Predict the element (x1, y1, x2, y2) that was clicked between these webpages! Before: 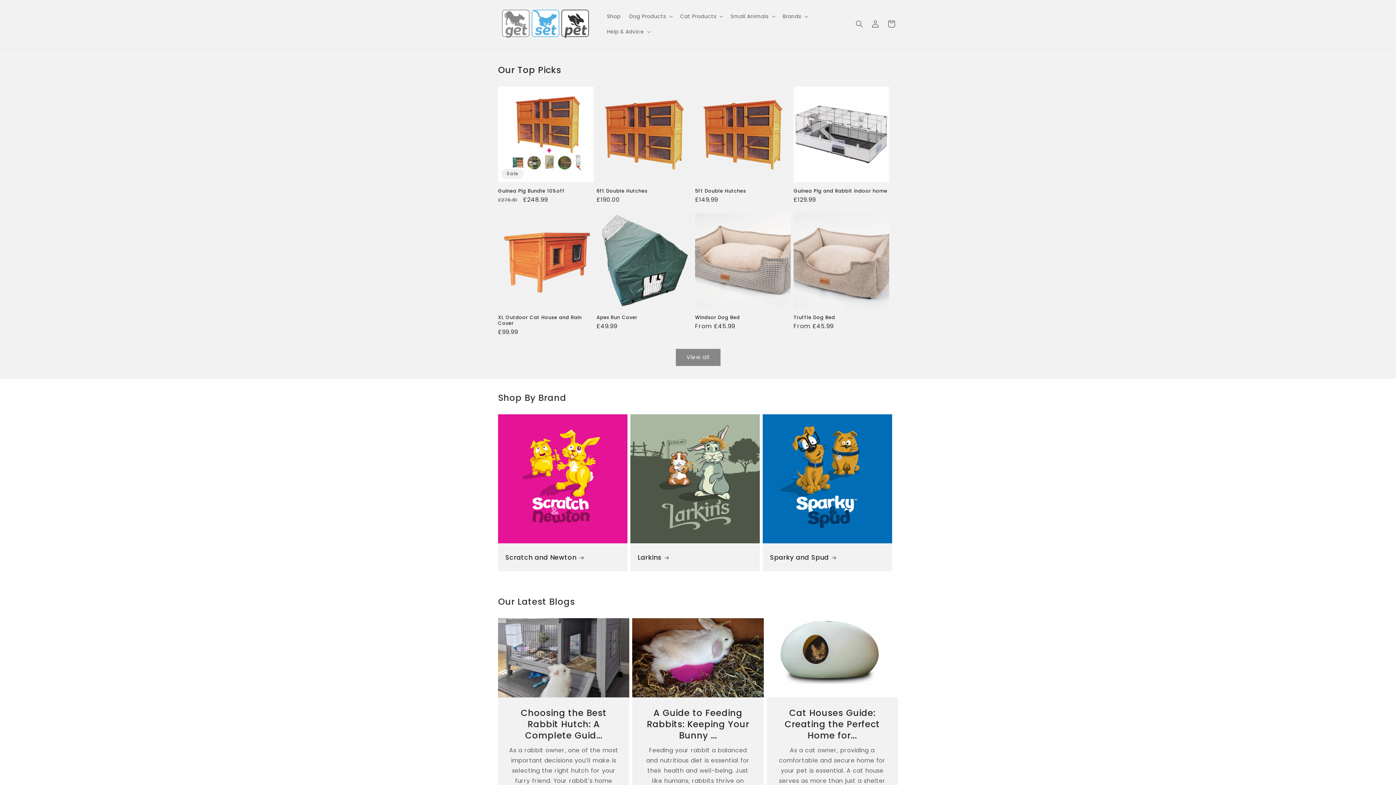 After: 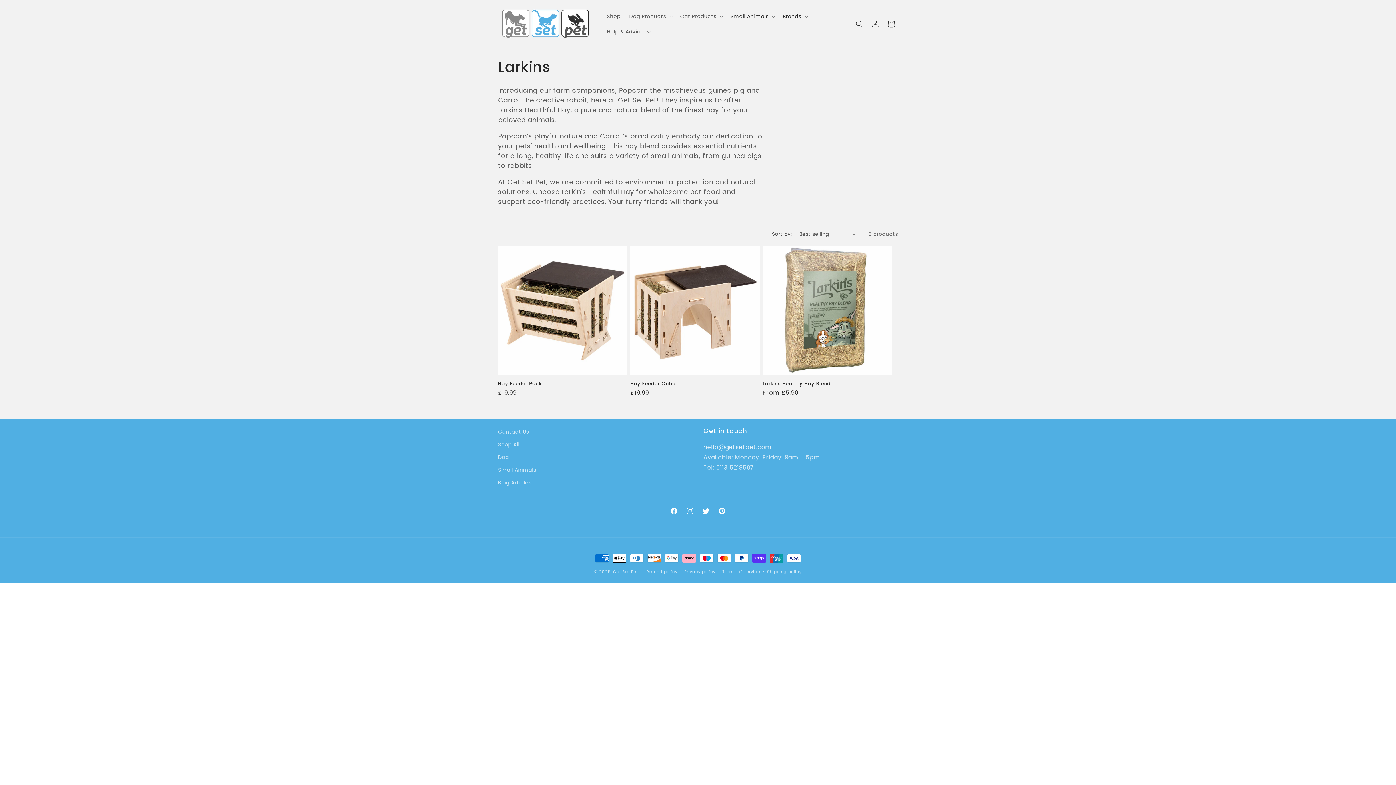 Action: label: Larkins bbox: (637, 553, 752, 561)